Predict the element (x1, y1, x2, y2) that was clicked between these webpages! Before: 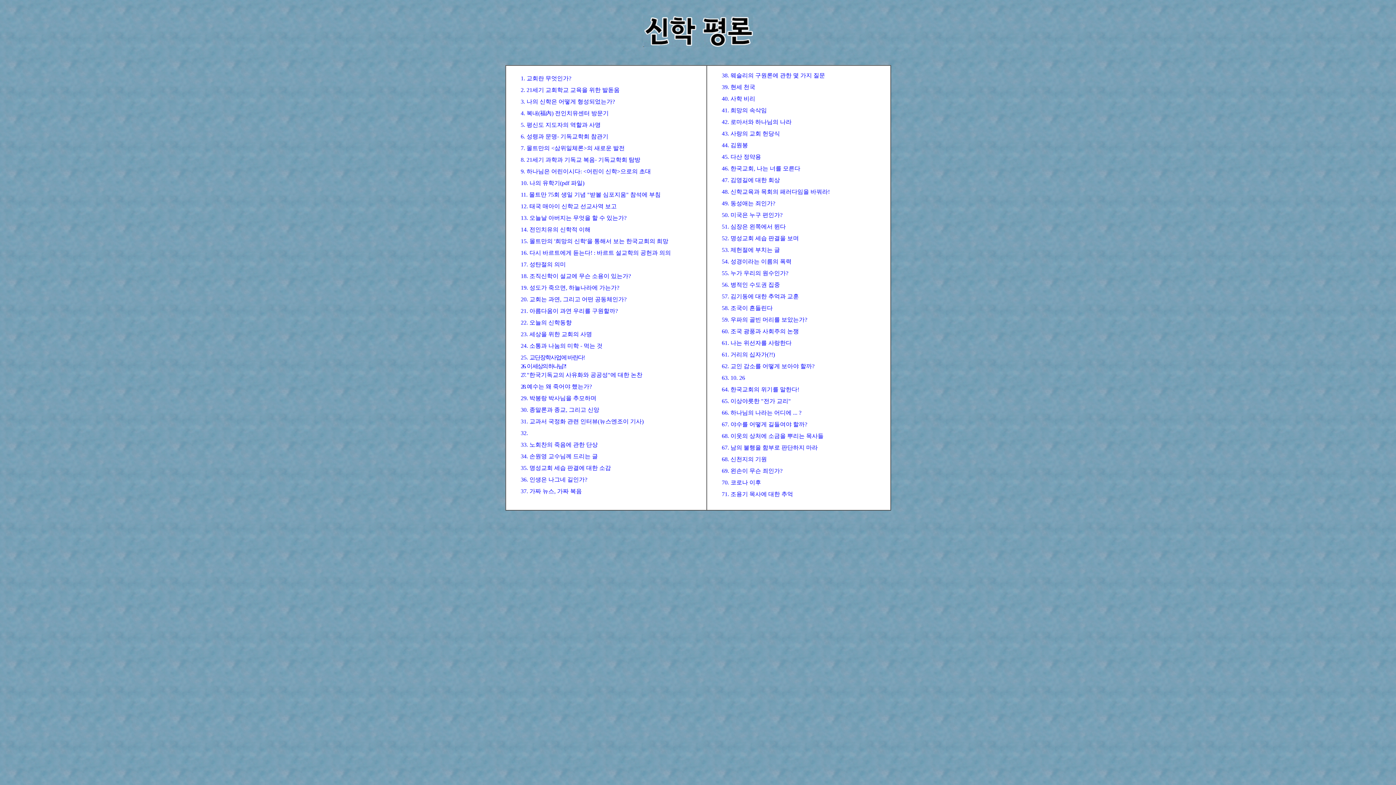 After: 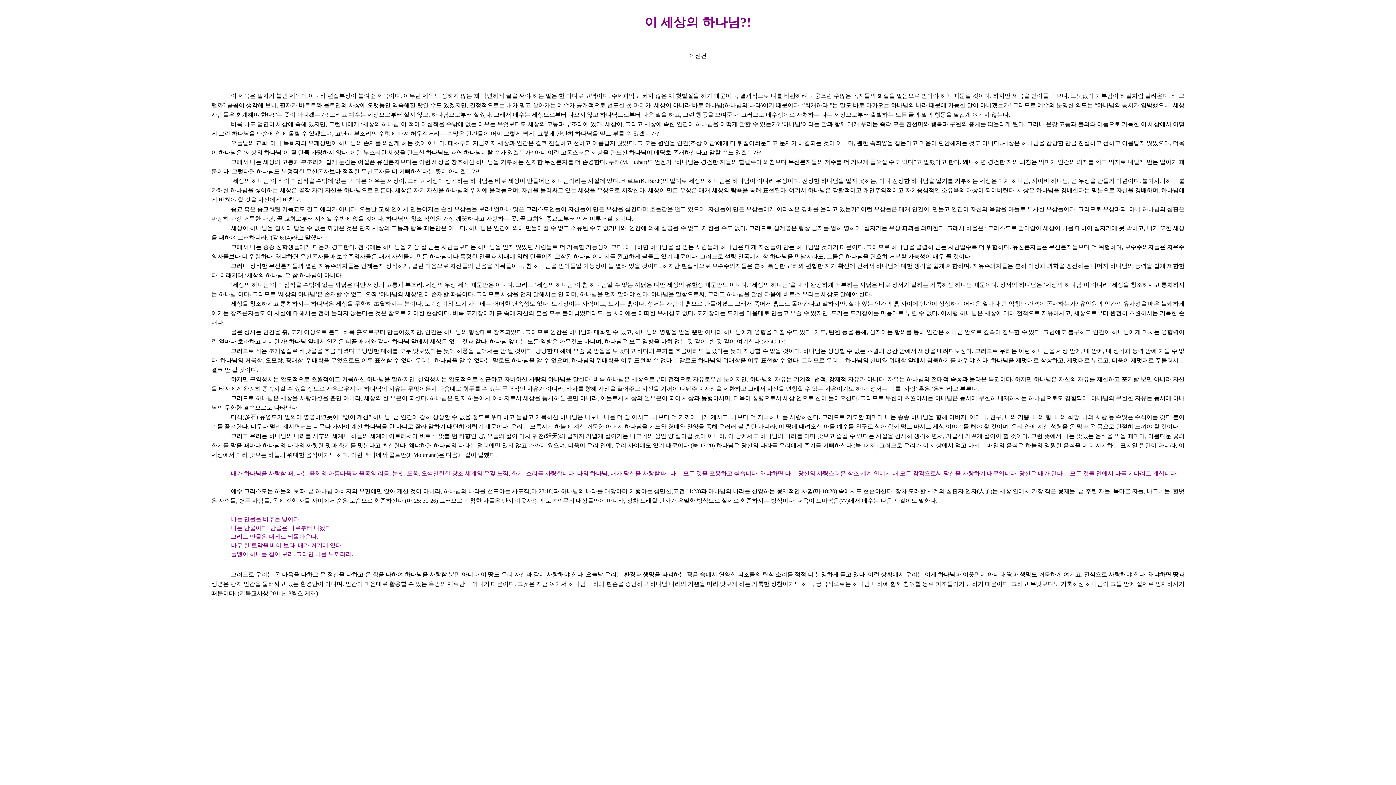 Action: label: ! bbox: (583, 354, 584, 360)